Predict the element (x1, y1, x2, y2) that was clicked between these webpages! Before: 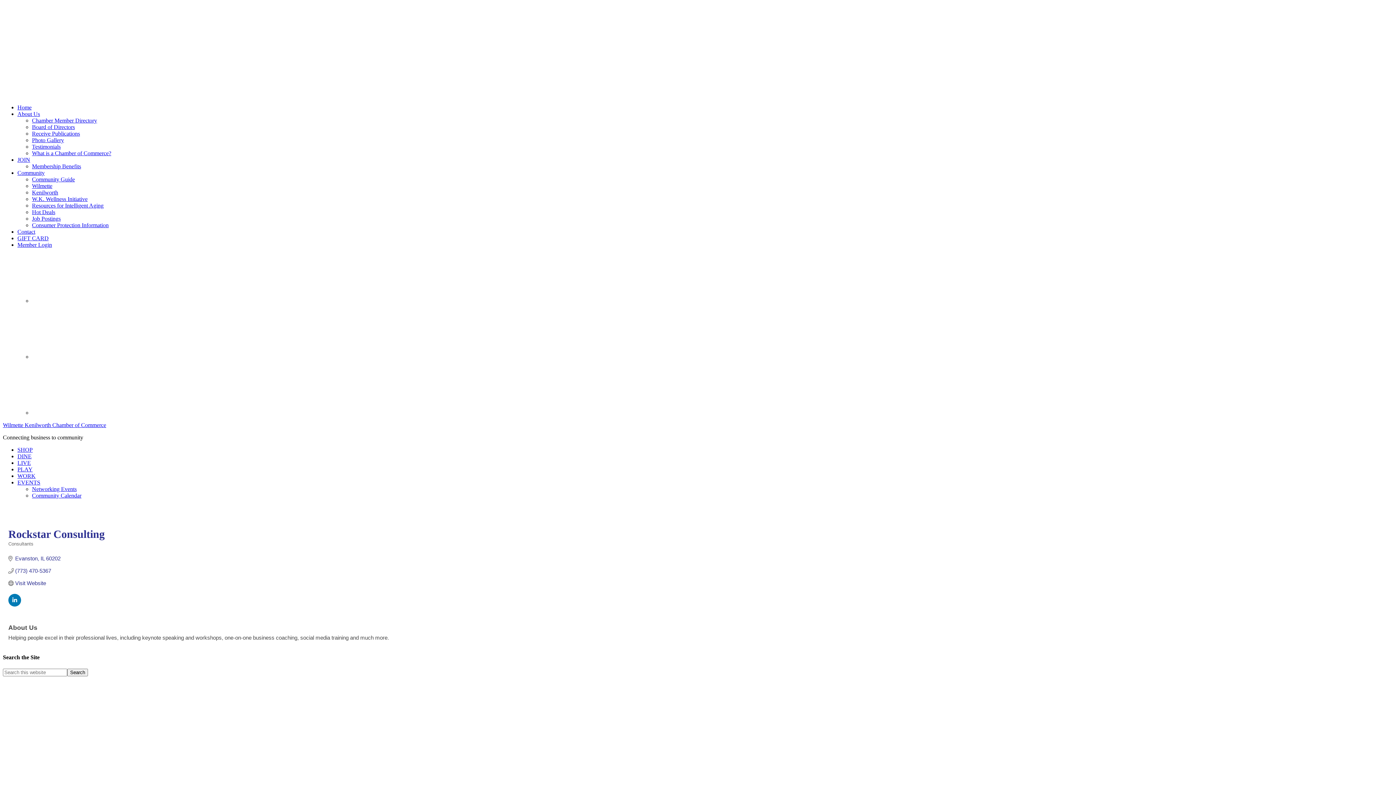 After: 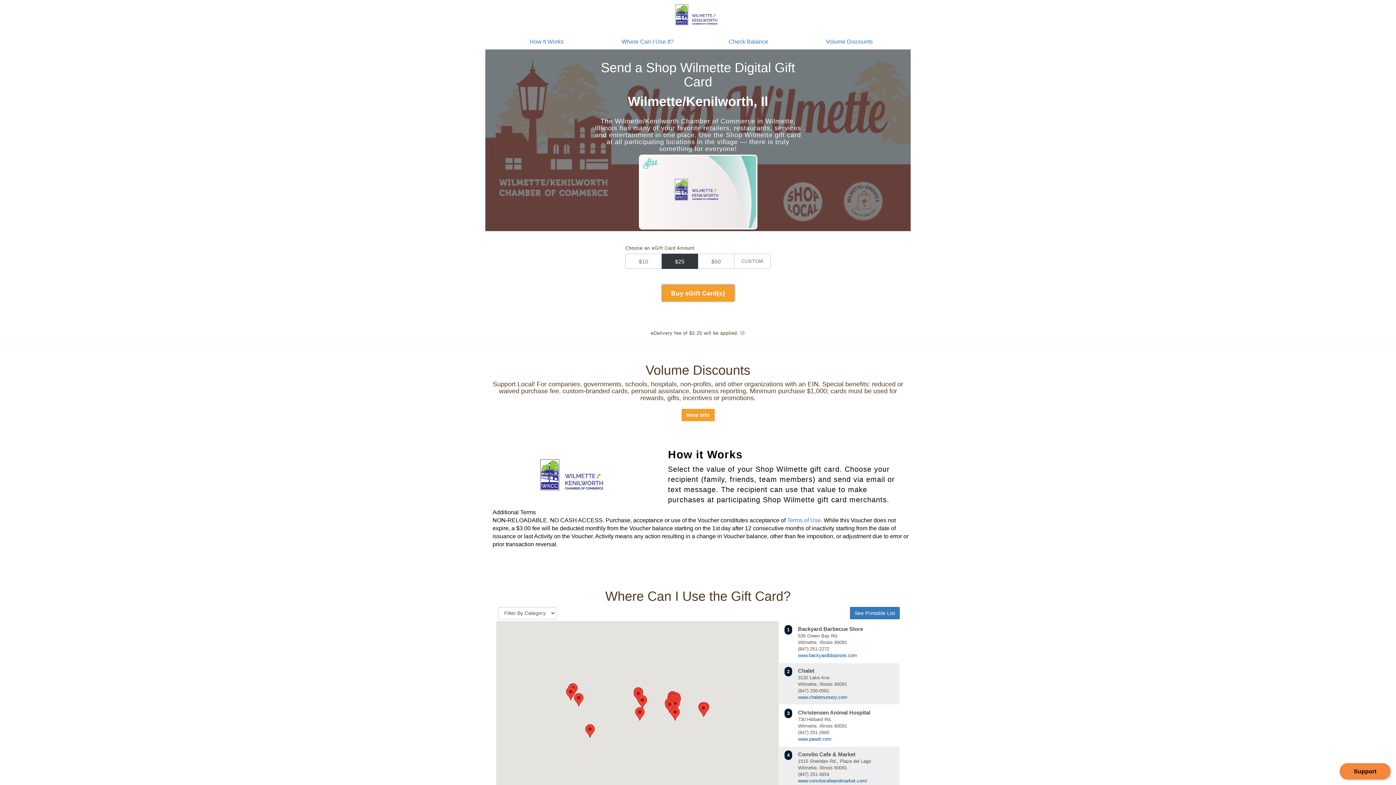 Action: label: GIFT CARD bbox: (17, 235, 48, 241)